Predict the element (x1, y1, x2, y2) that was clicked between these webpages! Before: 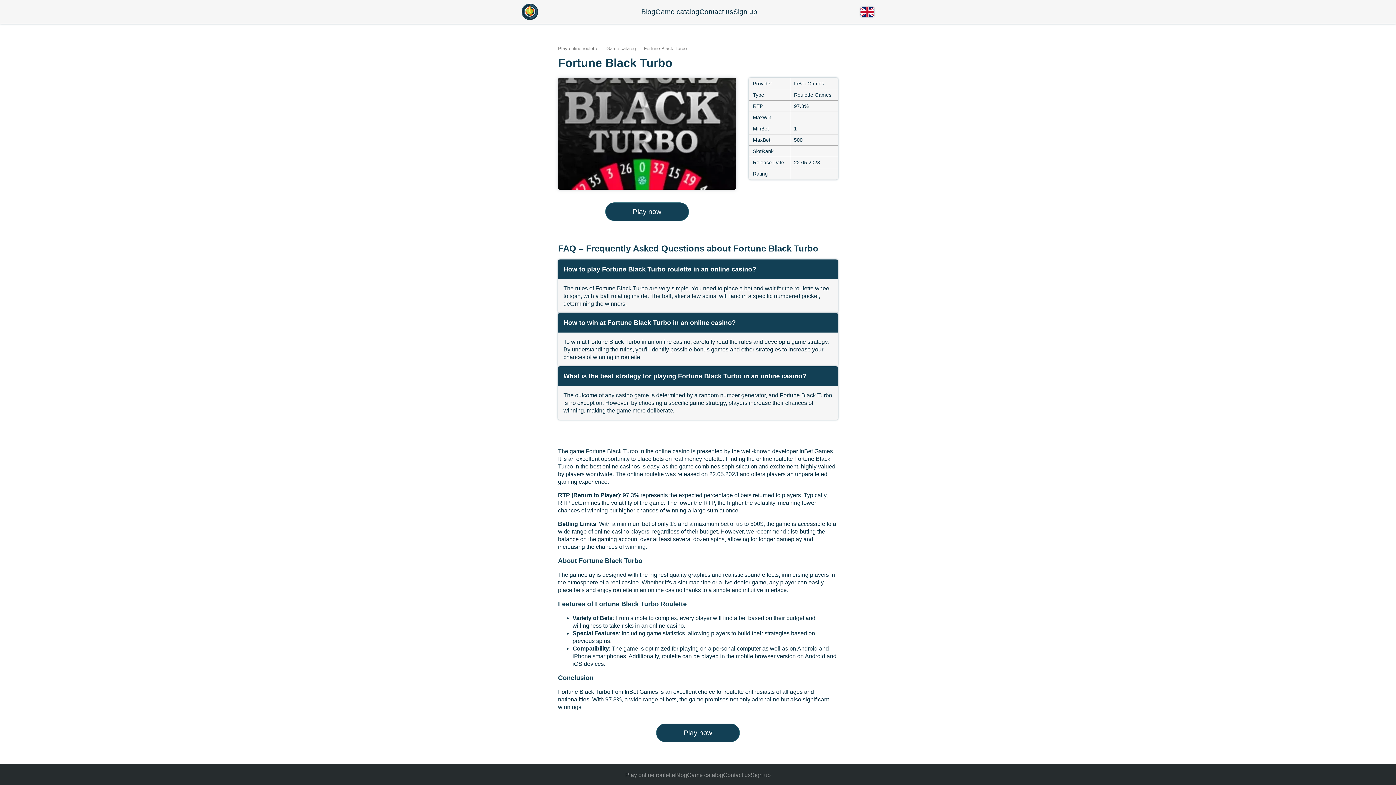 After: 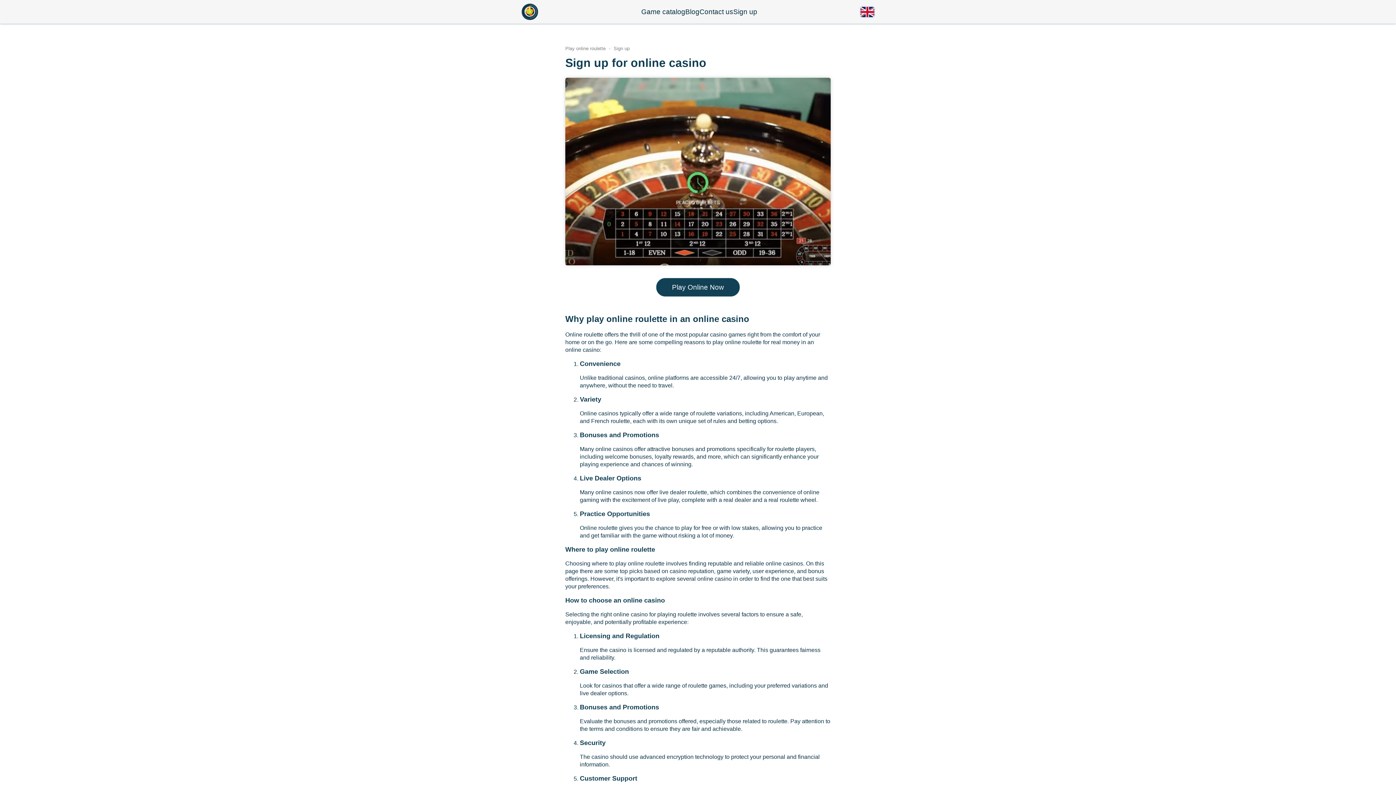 Action: bbox: (656, 724, 740, 742) label: Play now